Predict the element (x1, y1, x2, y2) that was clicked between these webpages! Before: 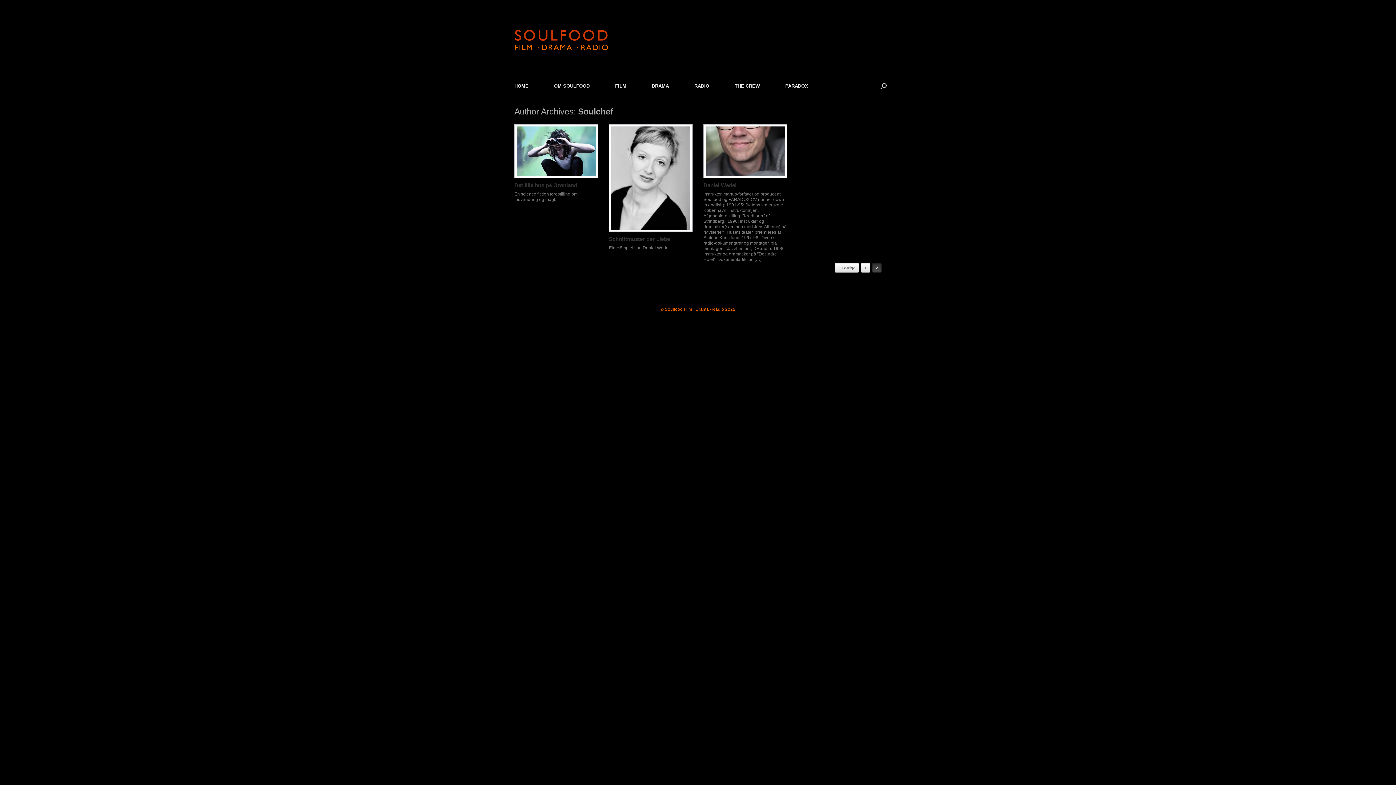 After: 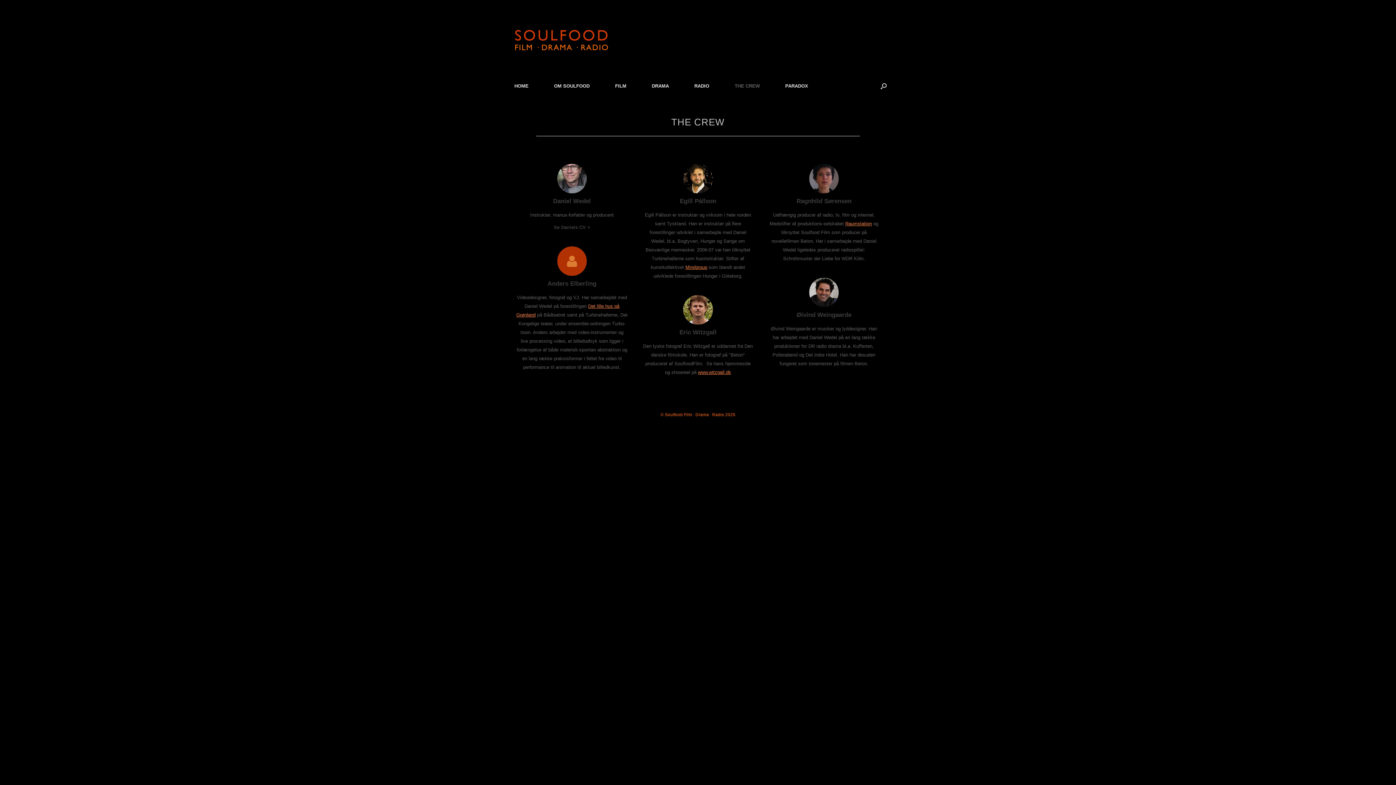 Action: label: THE CREW bbox: (722, 76, 772, 95)